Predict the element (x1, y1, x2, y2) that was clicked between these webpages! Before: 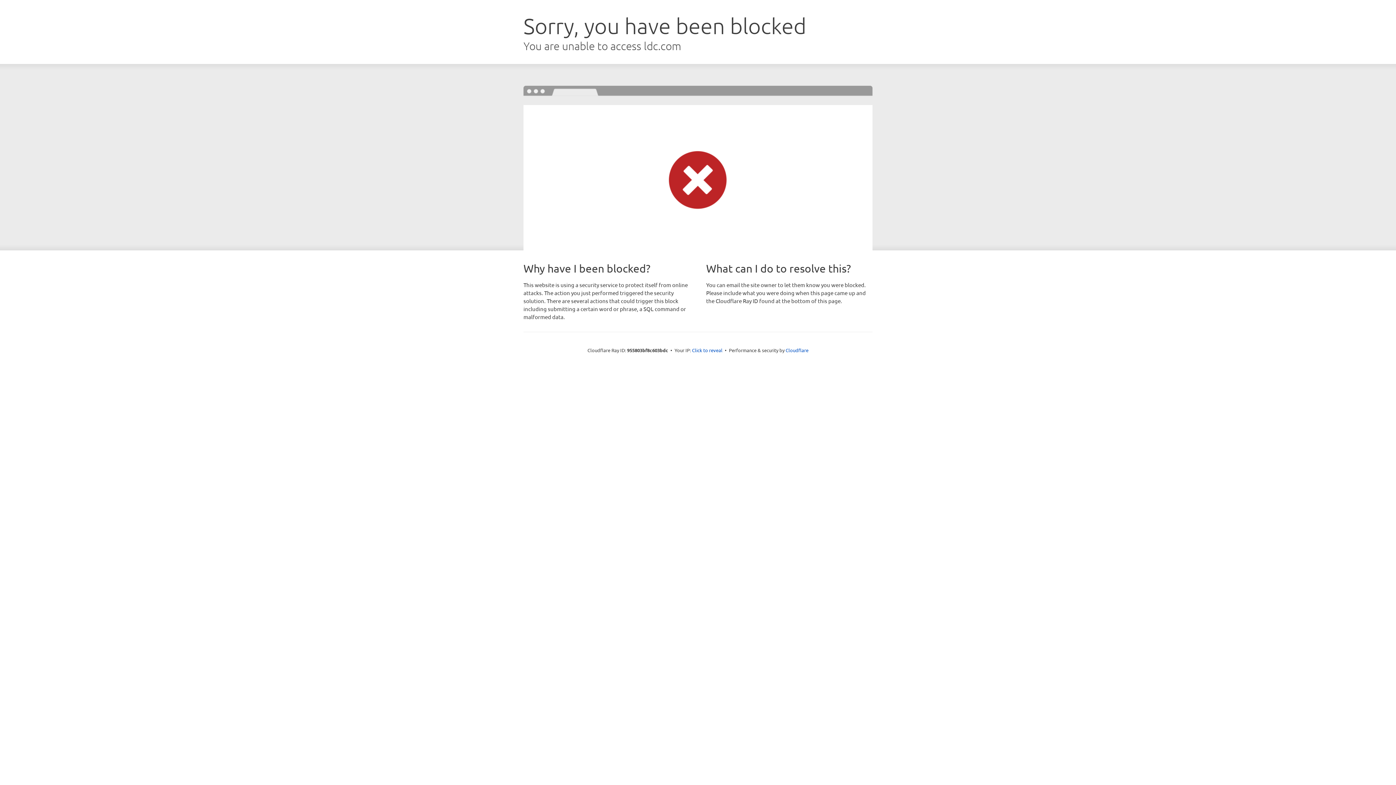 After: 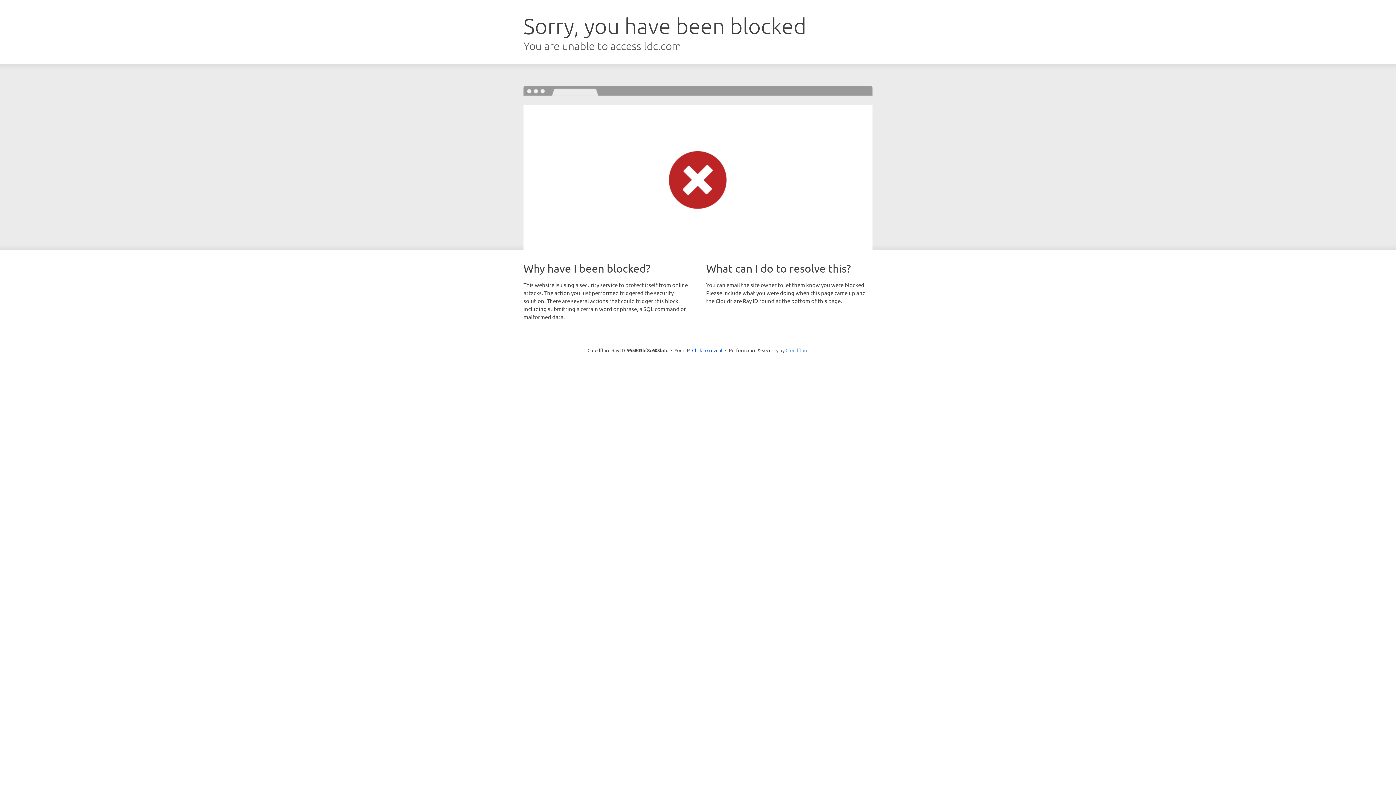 Action: label: Cloudflare bbox: (785, 347, 808, 353)